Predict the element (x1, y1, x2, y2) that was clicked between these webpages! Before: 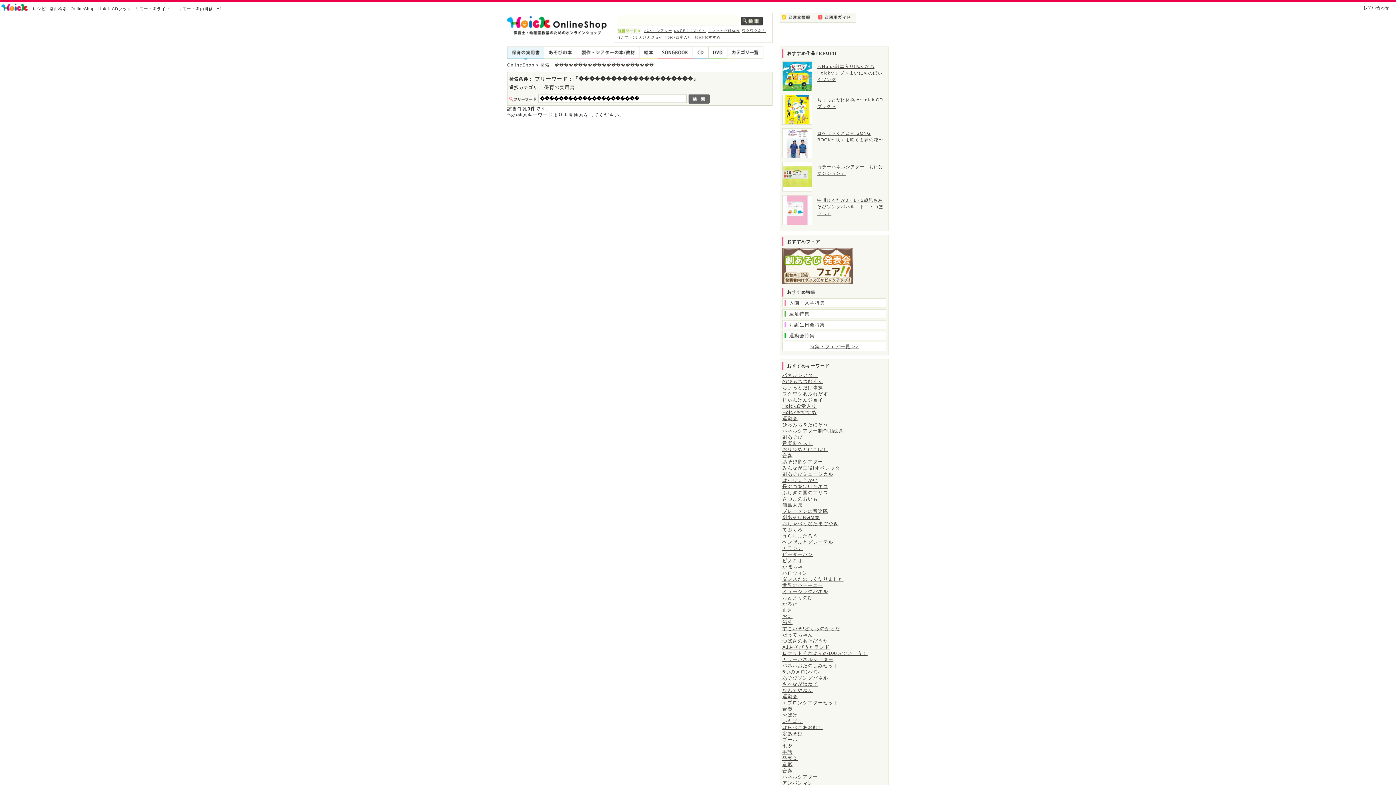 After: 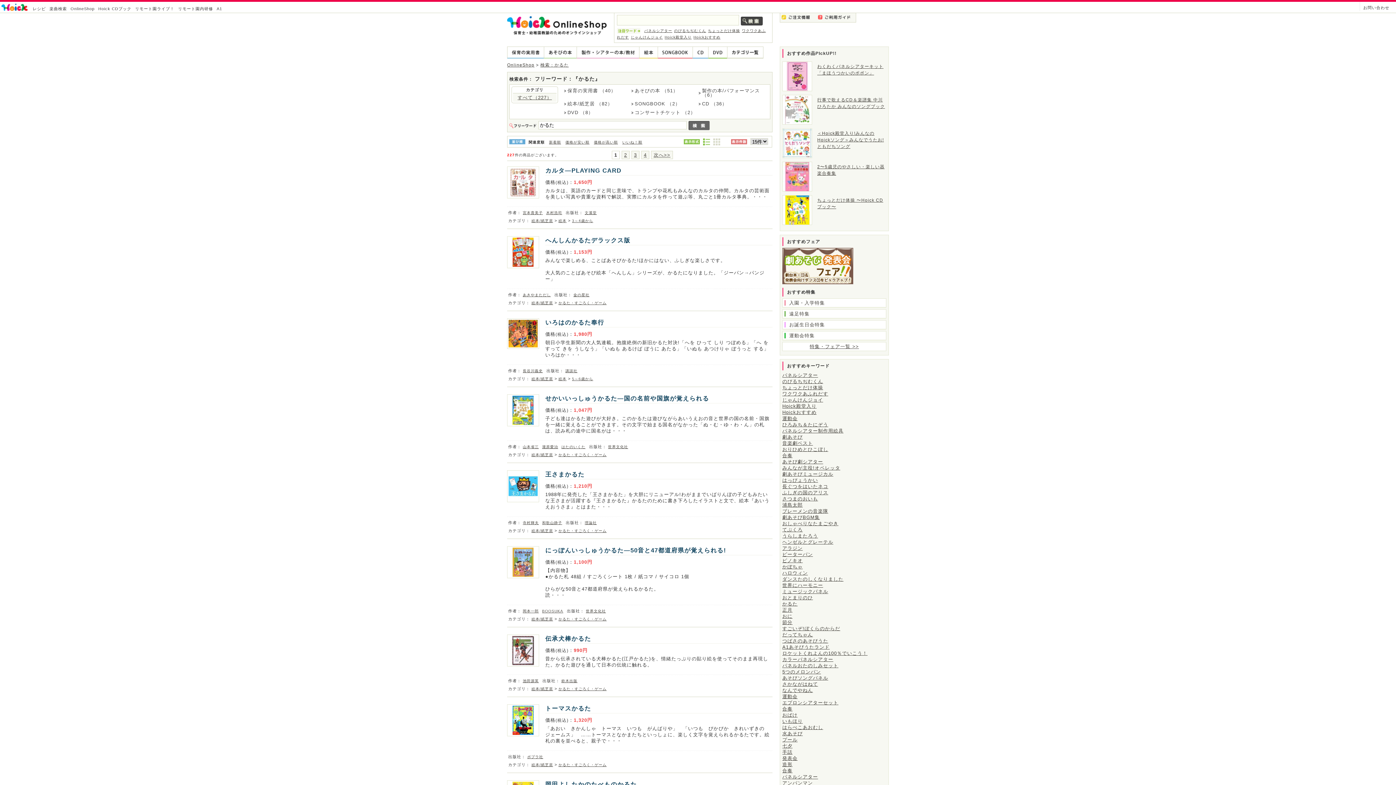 Action: bbox: (782, 601, 797, 606) label: かるた